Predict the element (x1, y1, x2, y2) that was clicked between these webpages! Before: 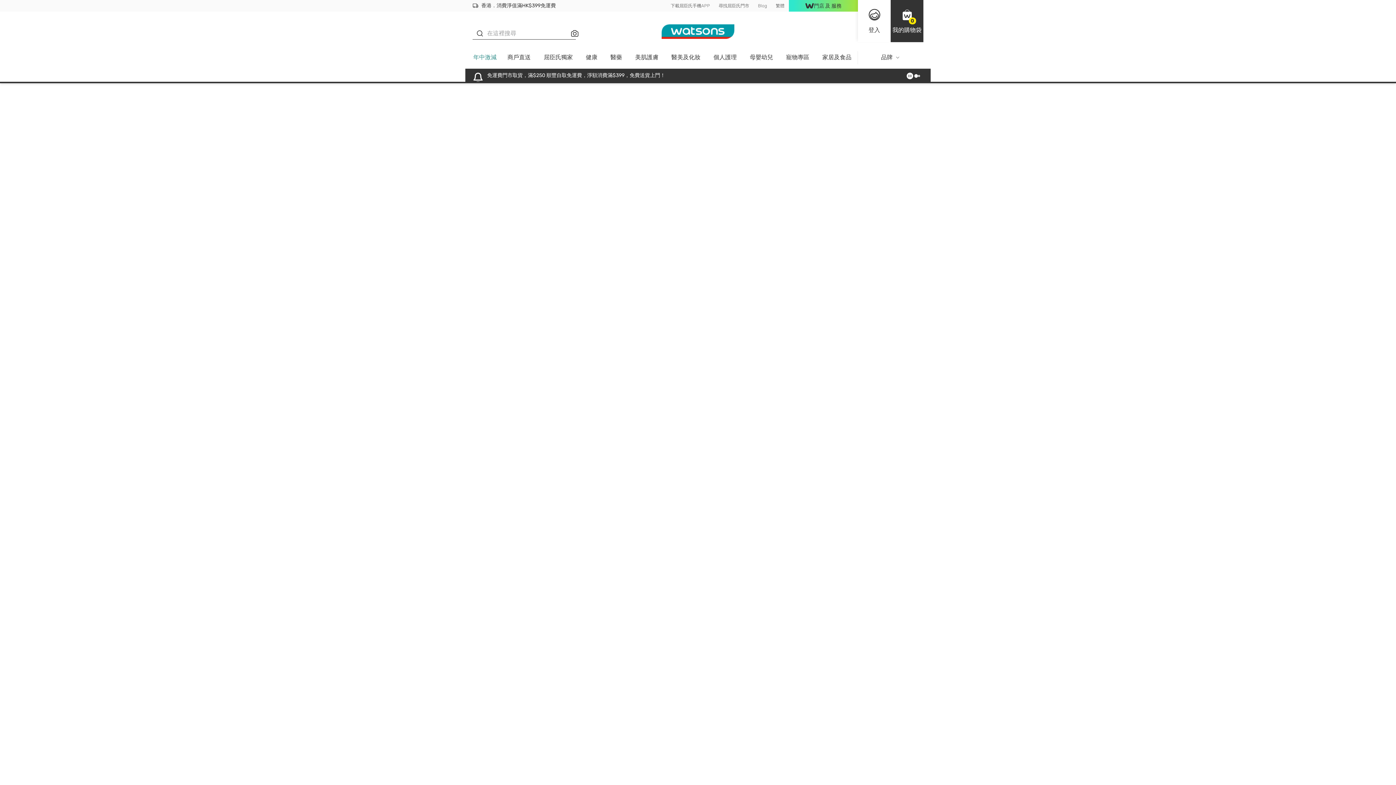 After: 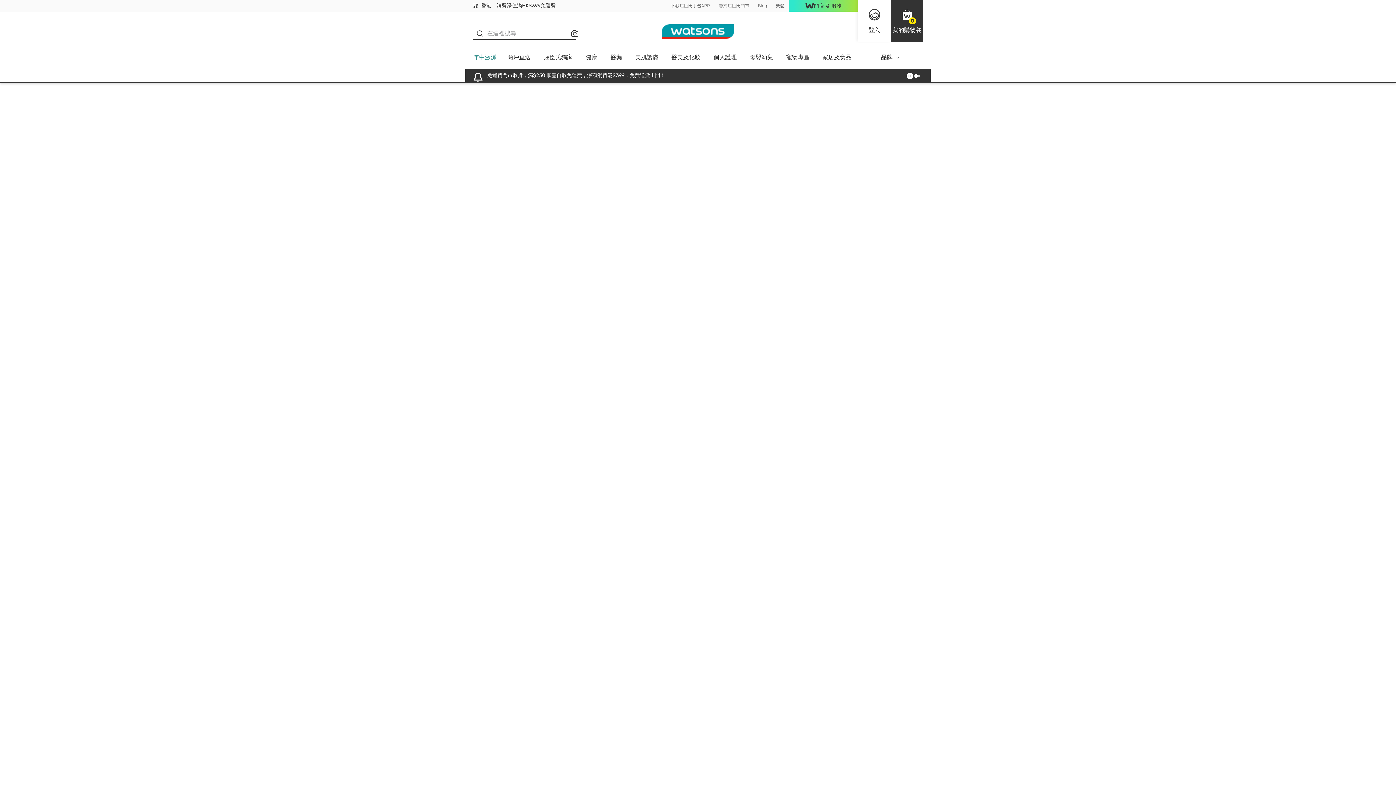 Action: bbox: (753, 0, 771, 11) label: Blog